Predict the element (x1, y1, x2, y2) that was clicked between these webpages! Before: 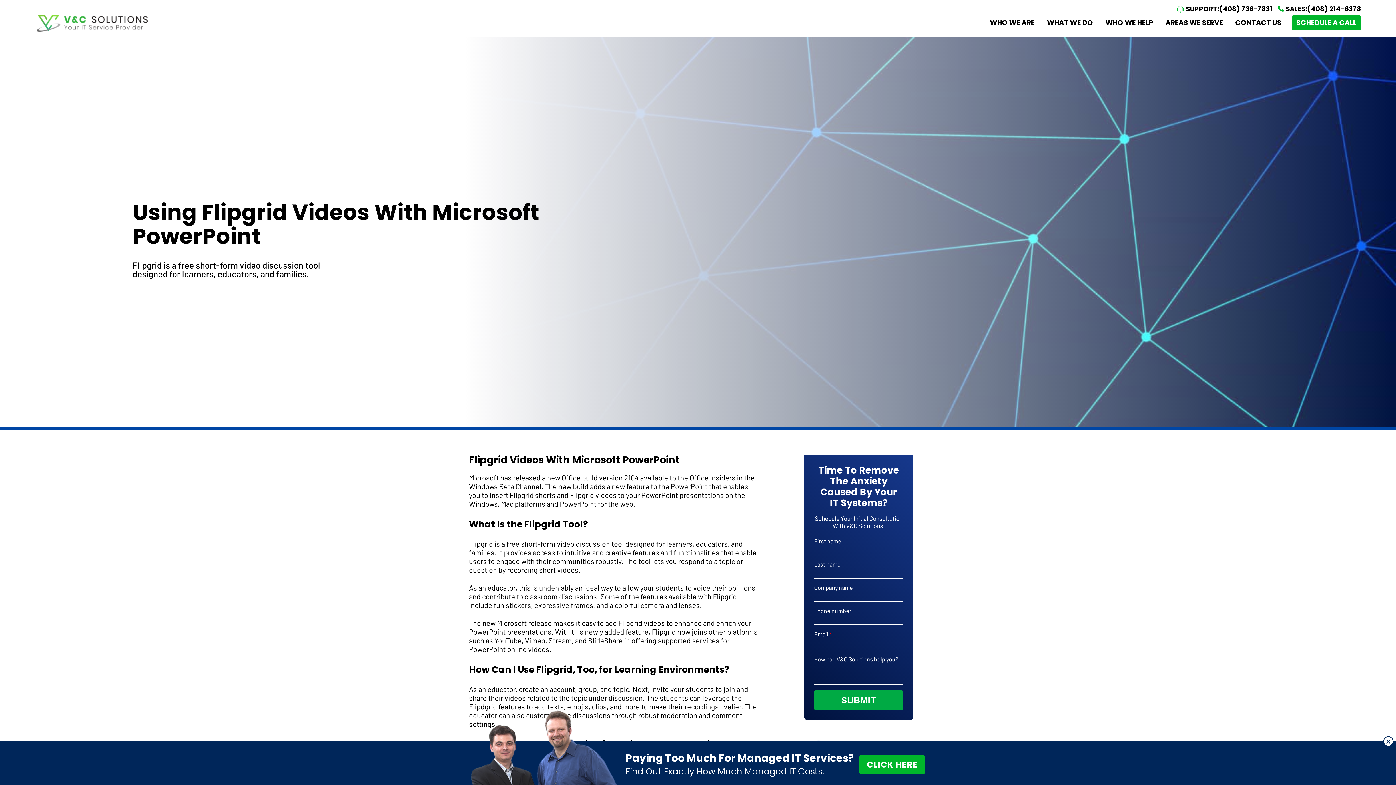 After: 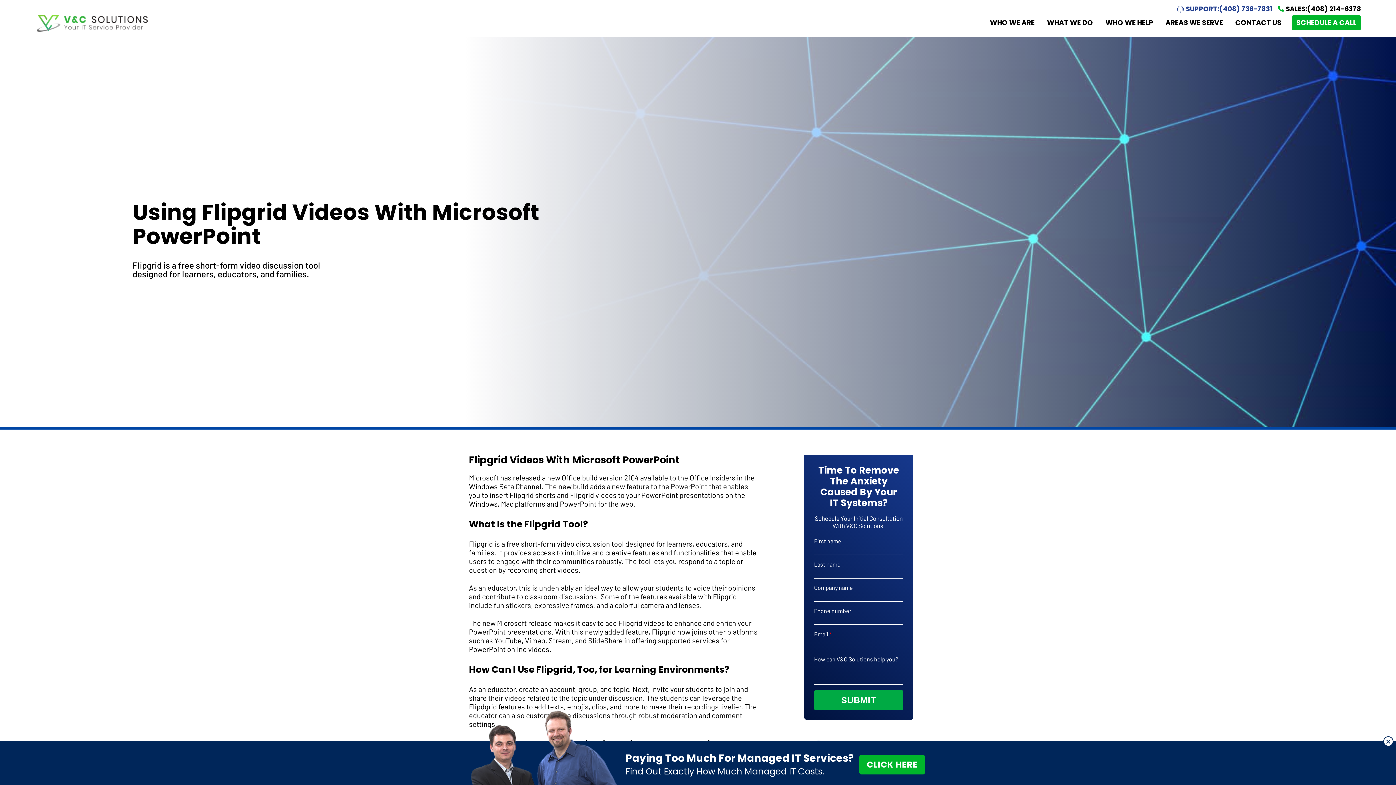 Action: label: SUPPORT:
(408) 736-7831 bbox: (1172, 5, 1272, 12)